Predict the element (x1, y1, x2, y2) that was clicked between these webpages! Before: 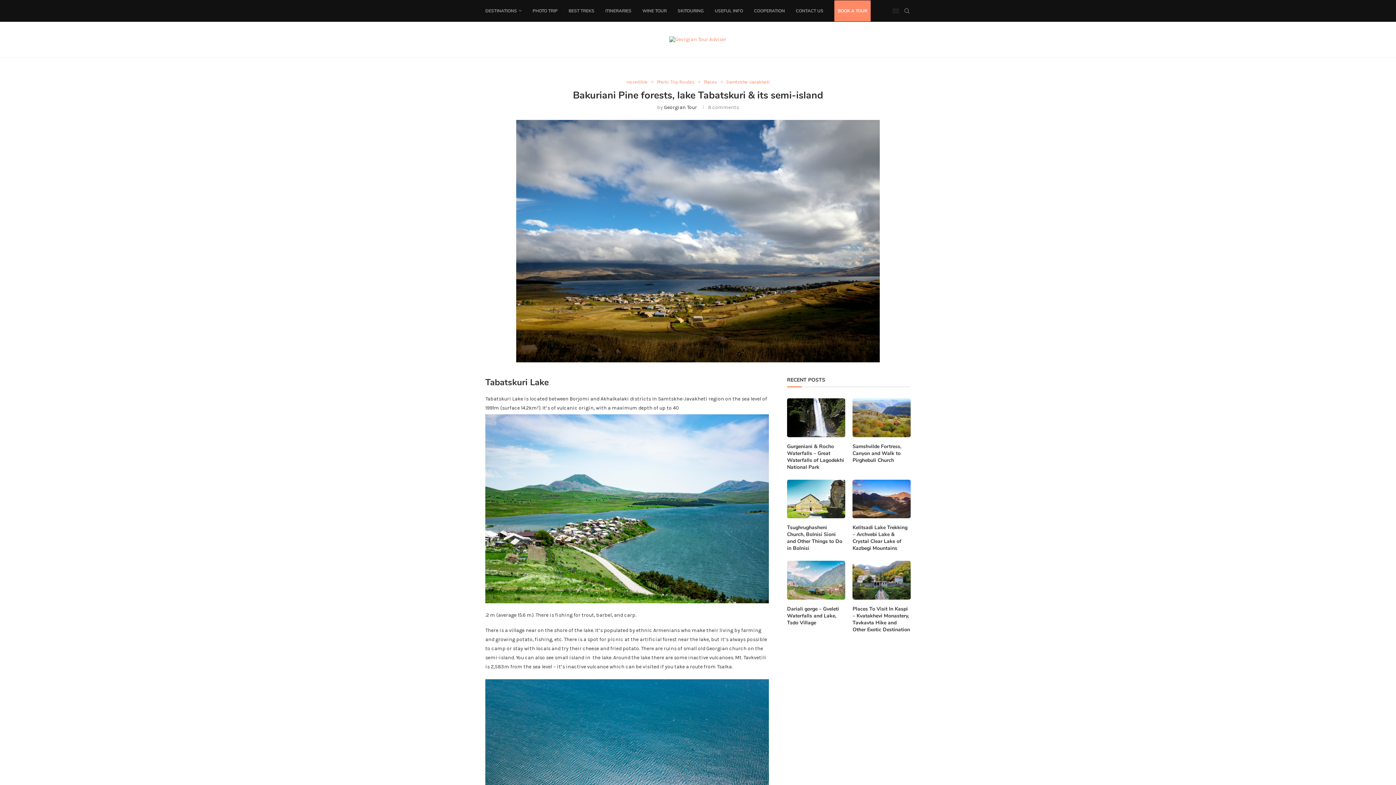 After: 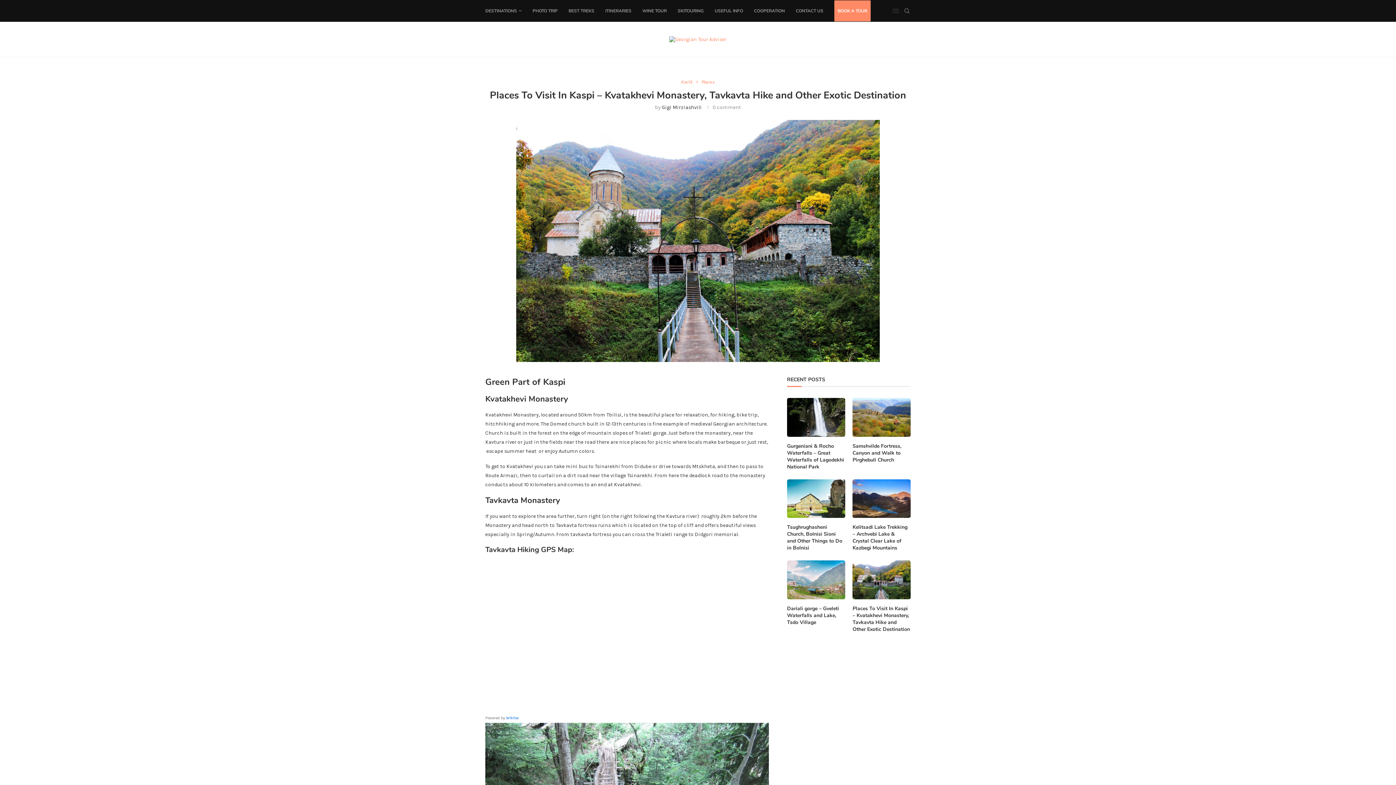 Action: bbox: (852, 605, 910, 633) label: Places To Visit In Kaspi – Kvatakhevi Monastery, Tavkavta Hike and Other Exotic Destination